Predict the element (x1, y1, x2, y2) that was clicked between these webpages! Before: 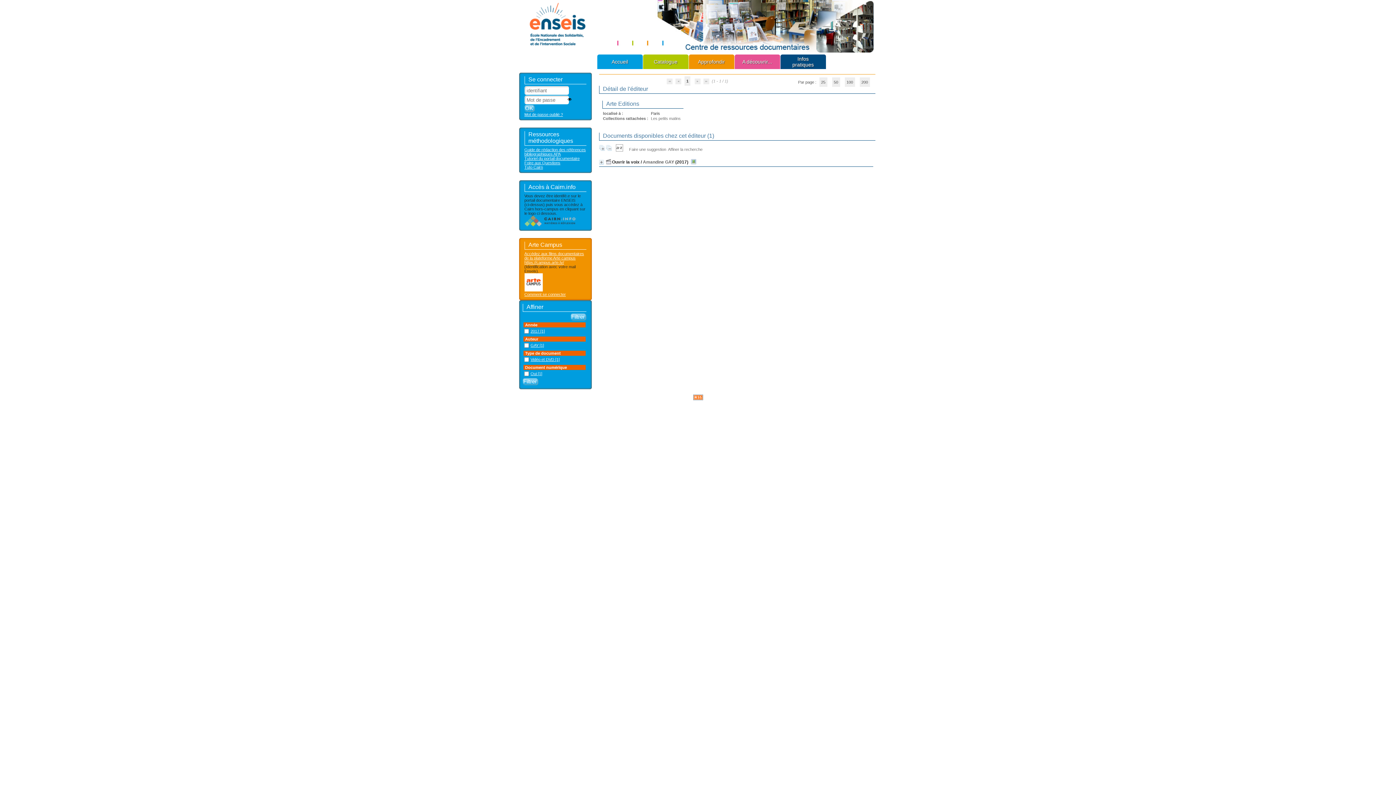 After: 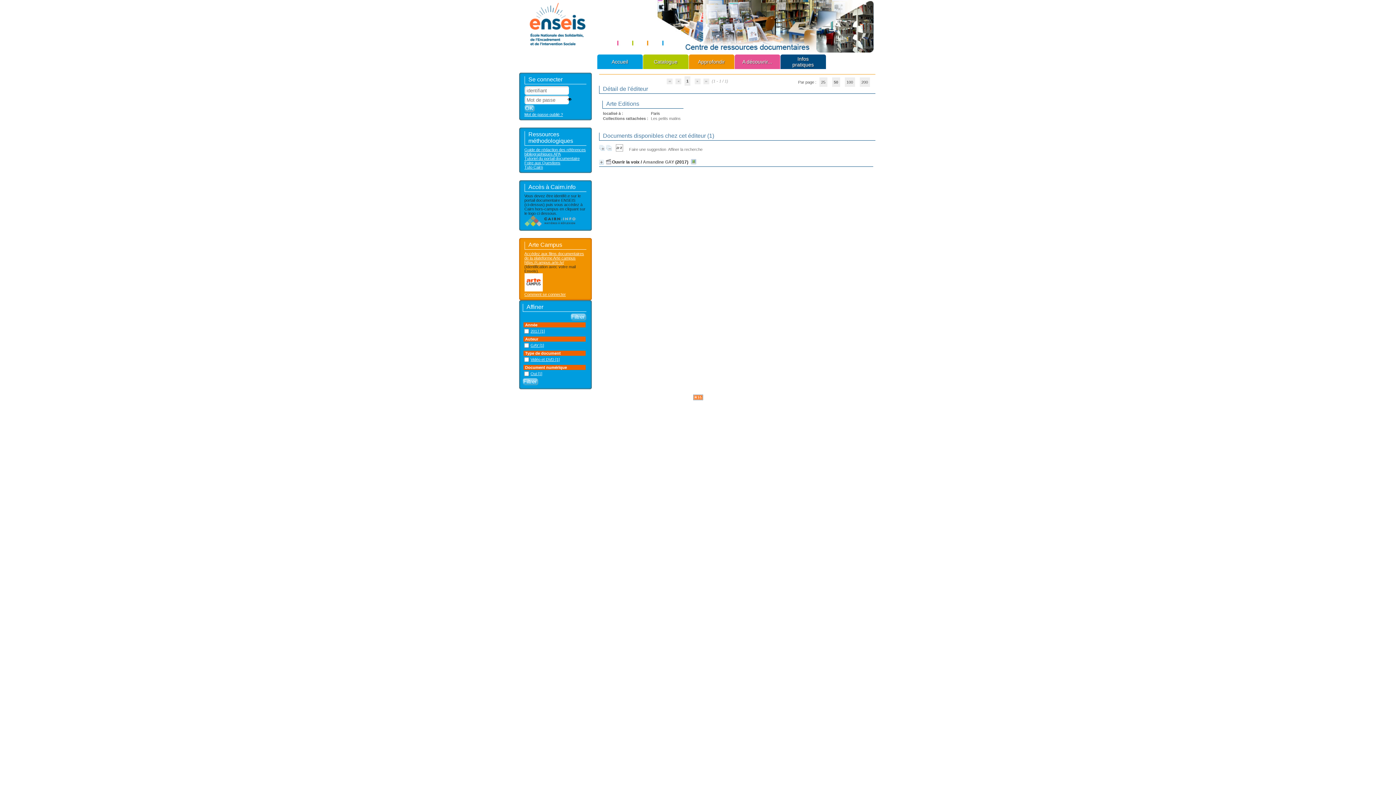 Action: label: 50 bbox: (832, 77, 840, 86)